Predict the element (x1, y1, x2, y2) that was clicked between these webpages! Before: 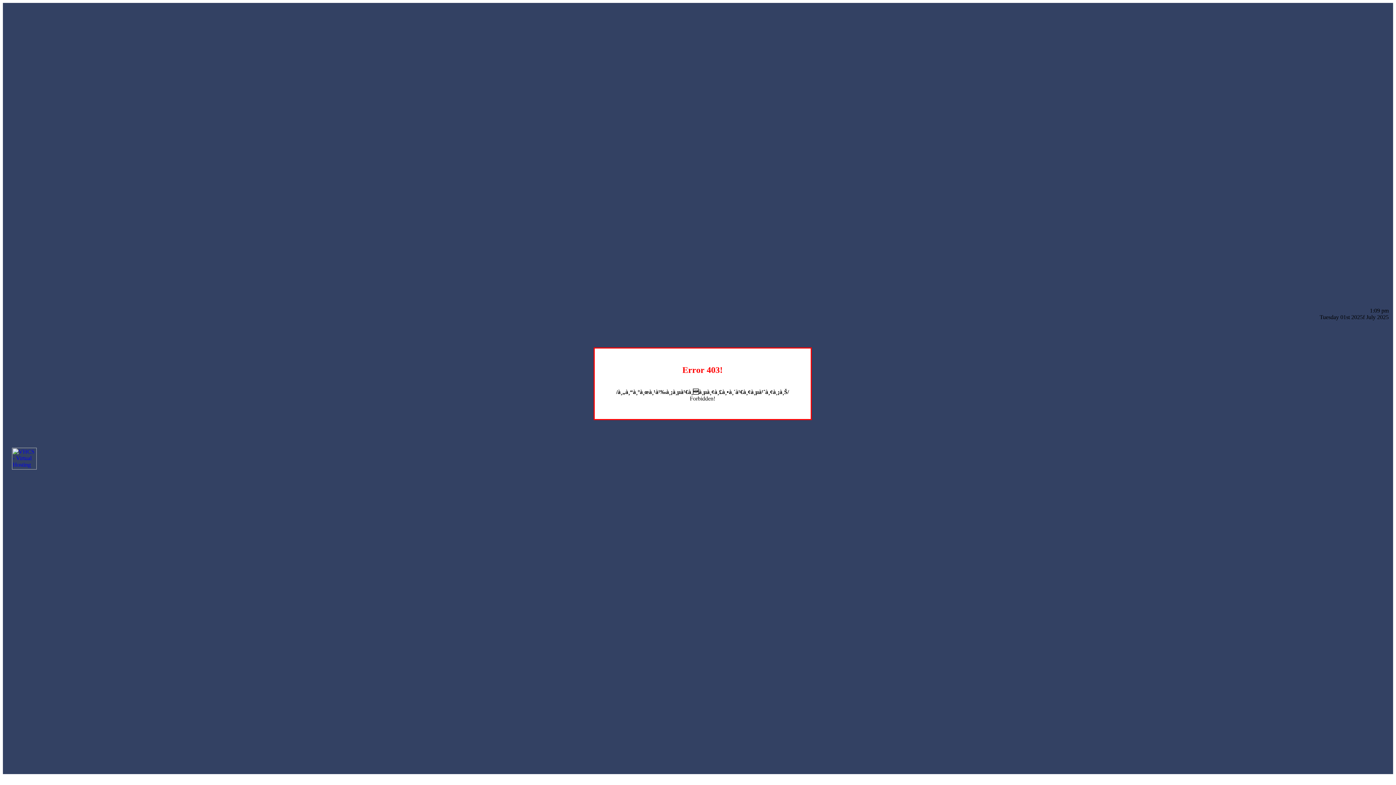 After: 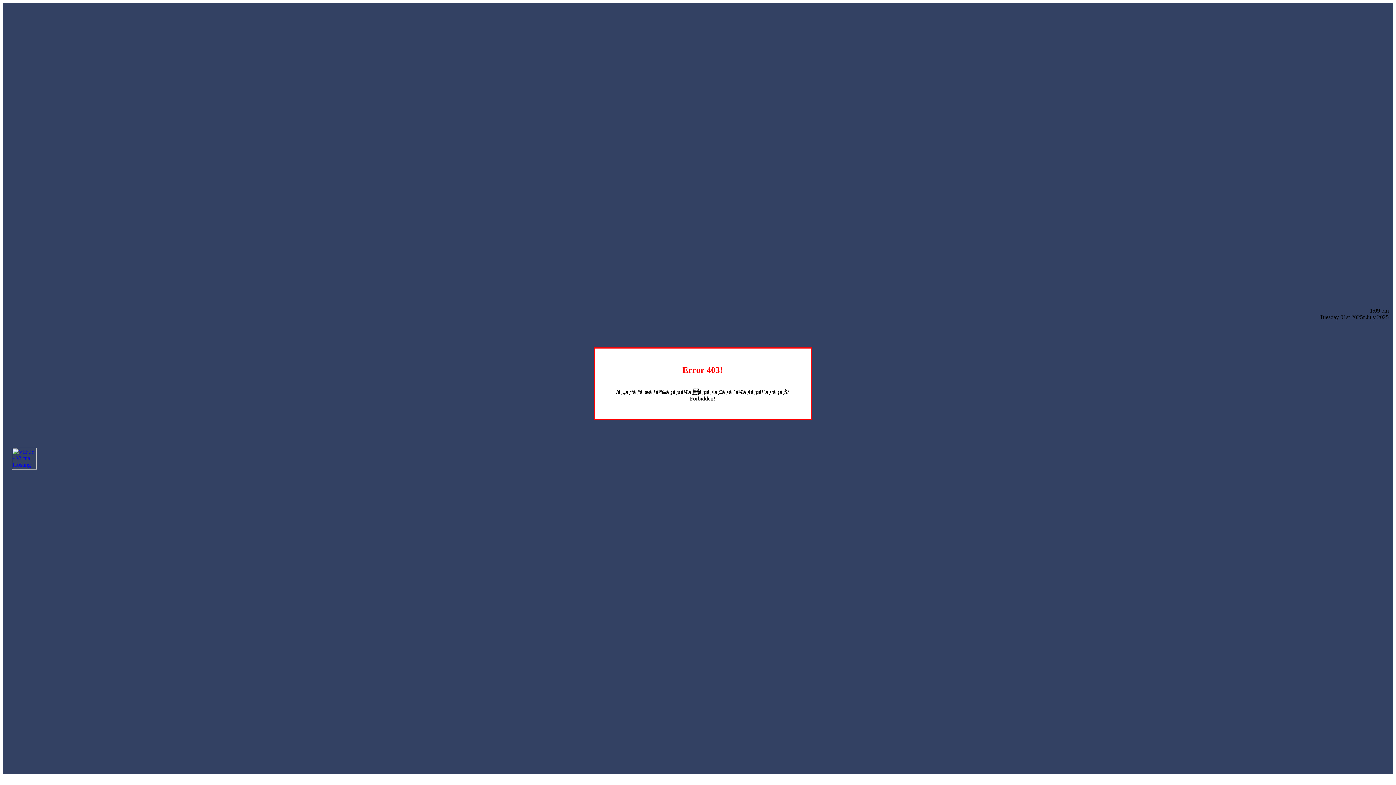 Action: bbox: (12, 464, 36, 470)